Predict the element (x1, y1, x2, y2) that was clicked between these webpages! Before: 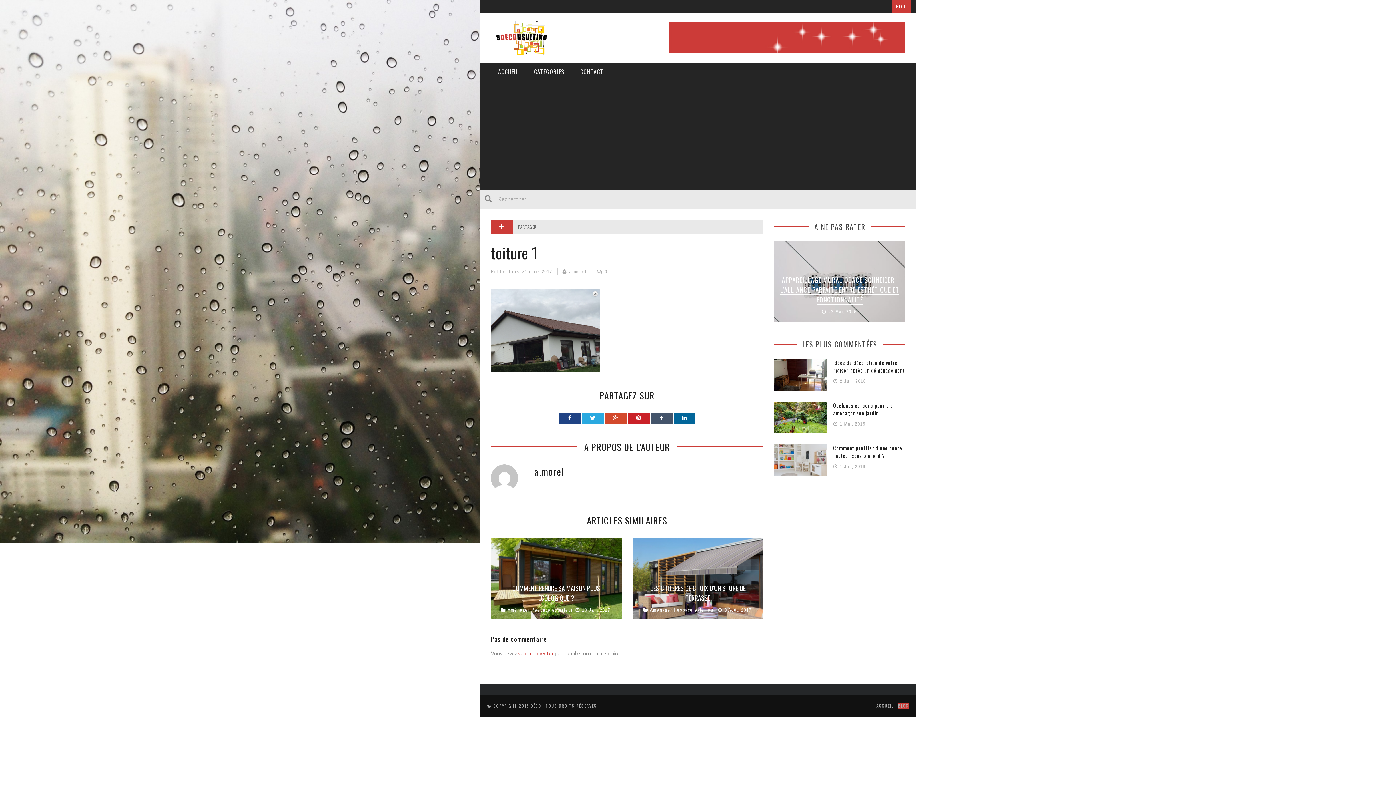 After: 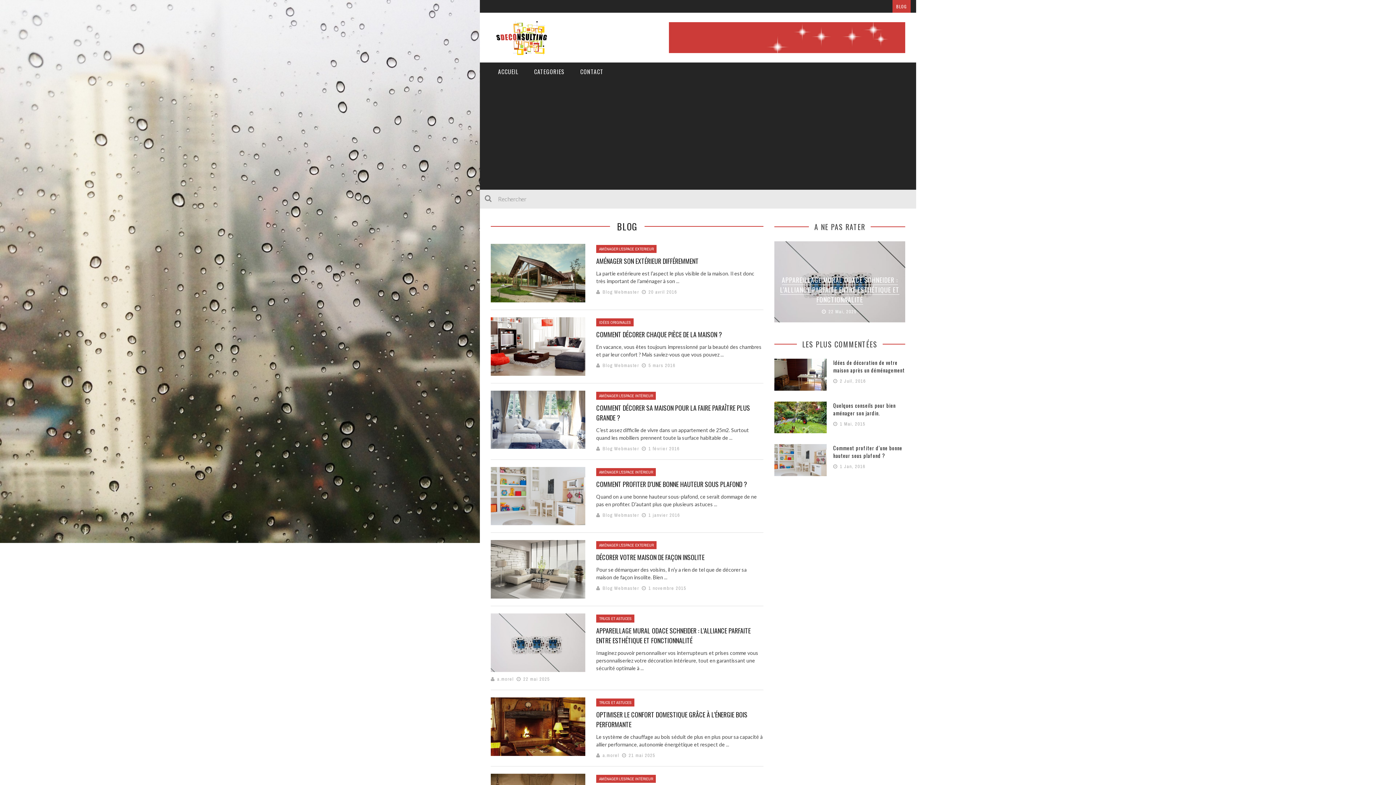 Action: bbox: (896, 0, 907, 12) label: BLOG